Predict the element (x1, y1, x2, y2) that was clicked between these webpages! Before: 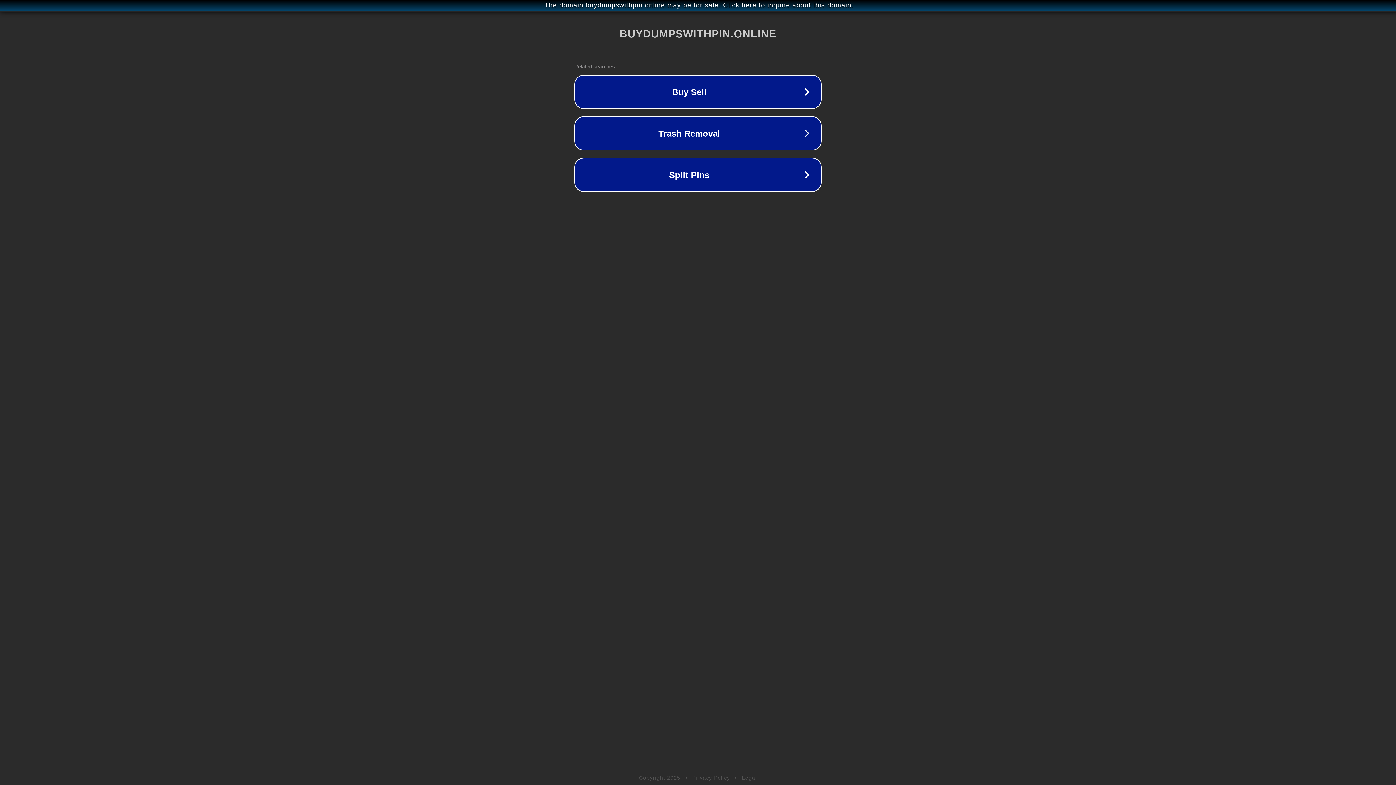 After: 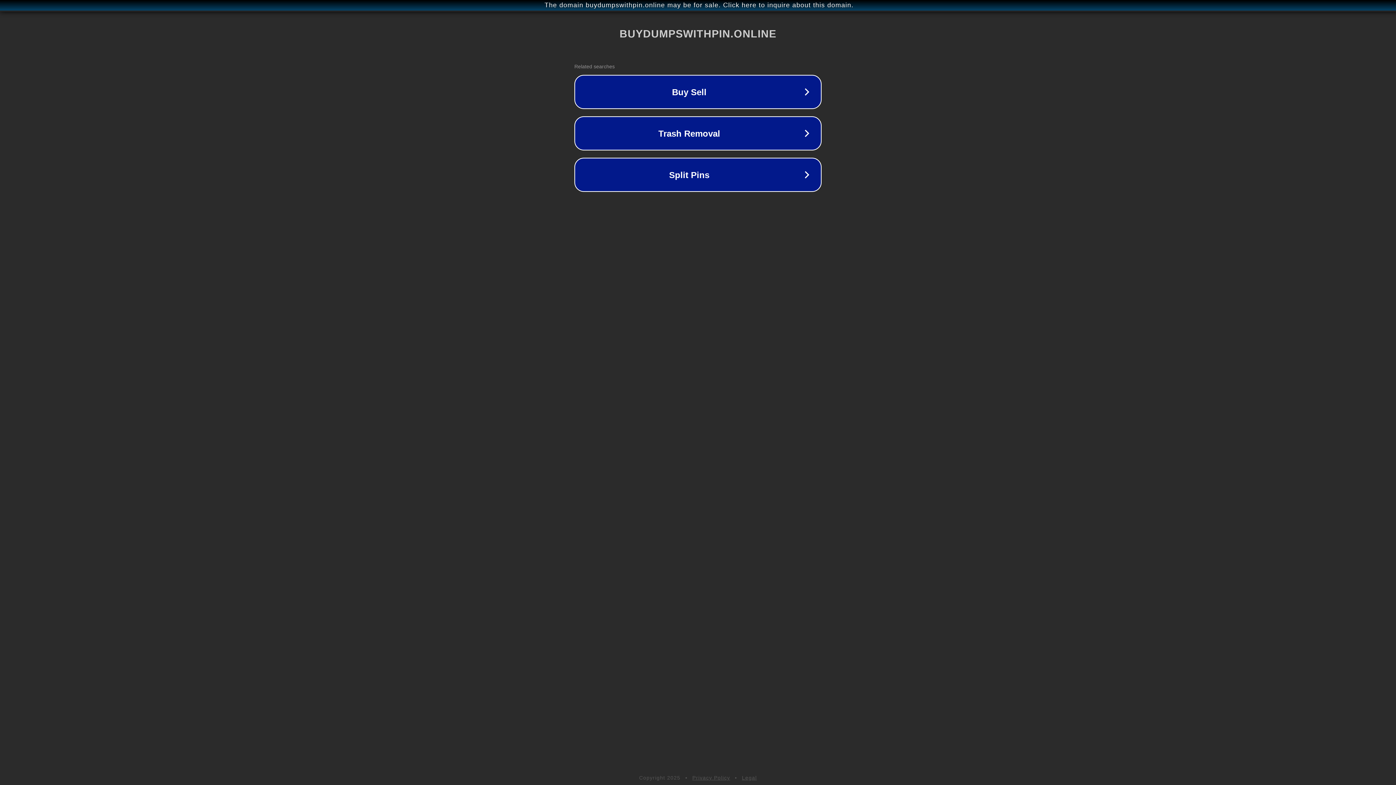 Action: bbox: (742, 775, 757, 781) label: Legal